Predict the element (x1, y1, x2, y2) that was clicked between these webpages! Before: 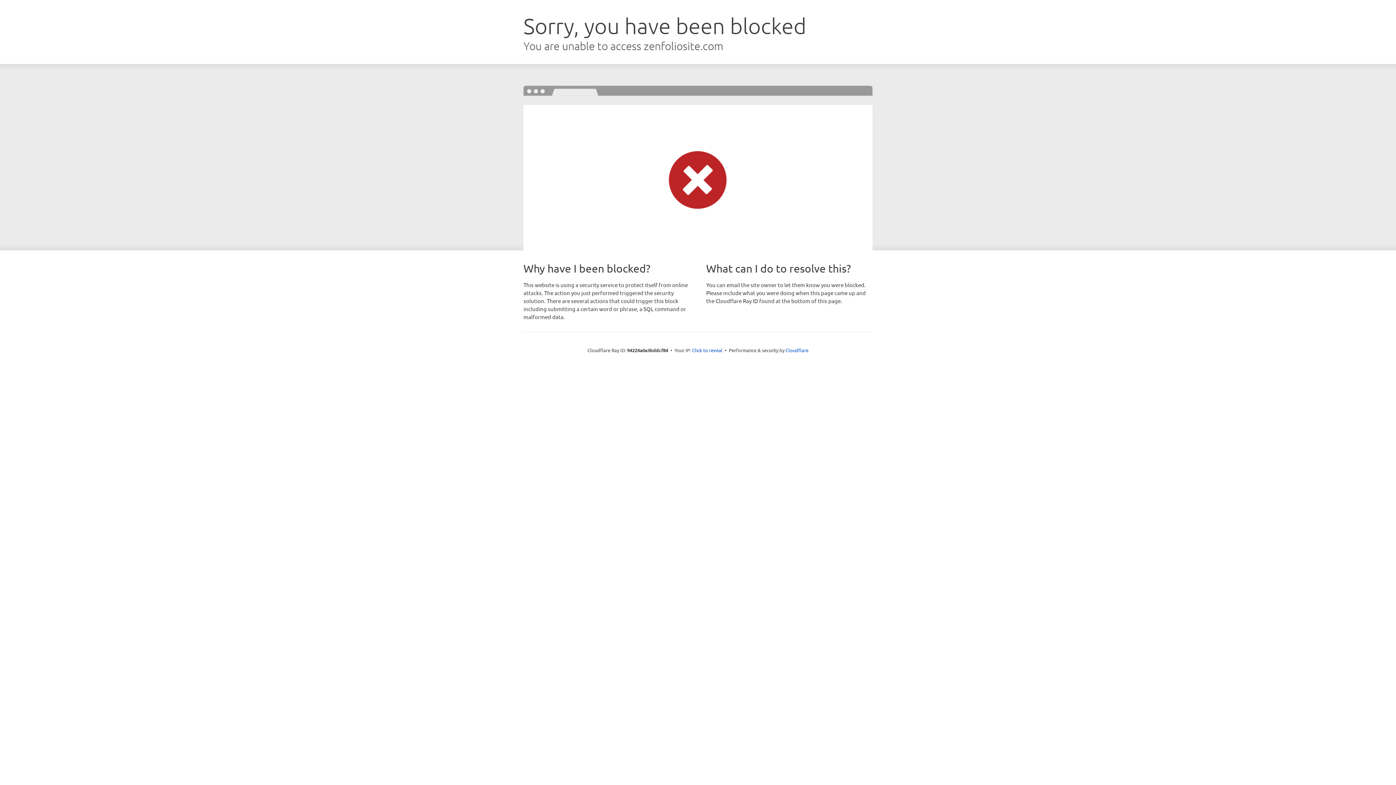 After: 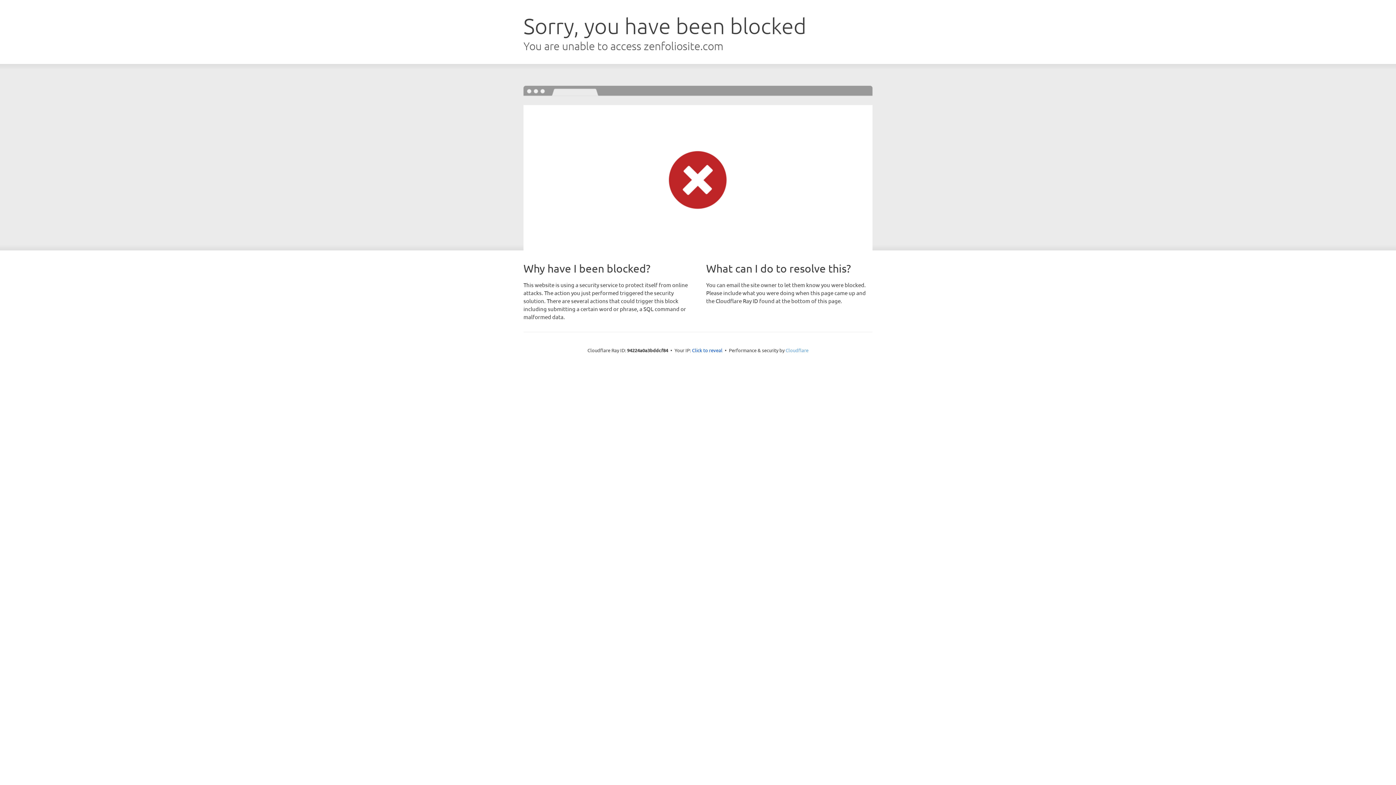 Action: bbox: (785, 347, 808, 353) label: Cloudflare